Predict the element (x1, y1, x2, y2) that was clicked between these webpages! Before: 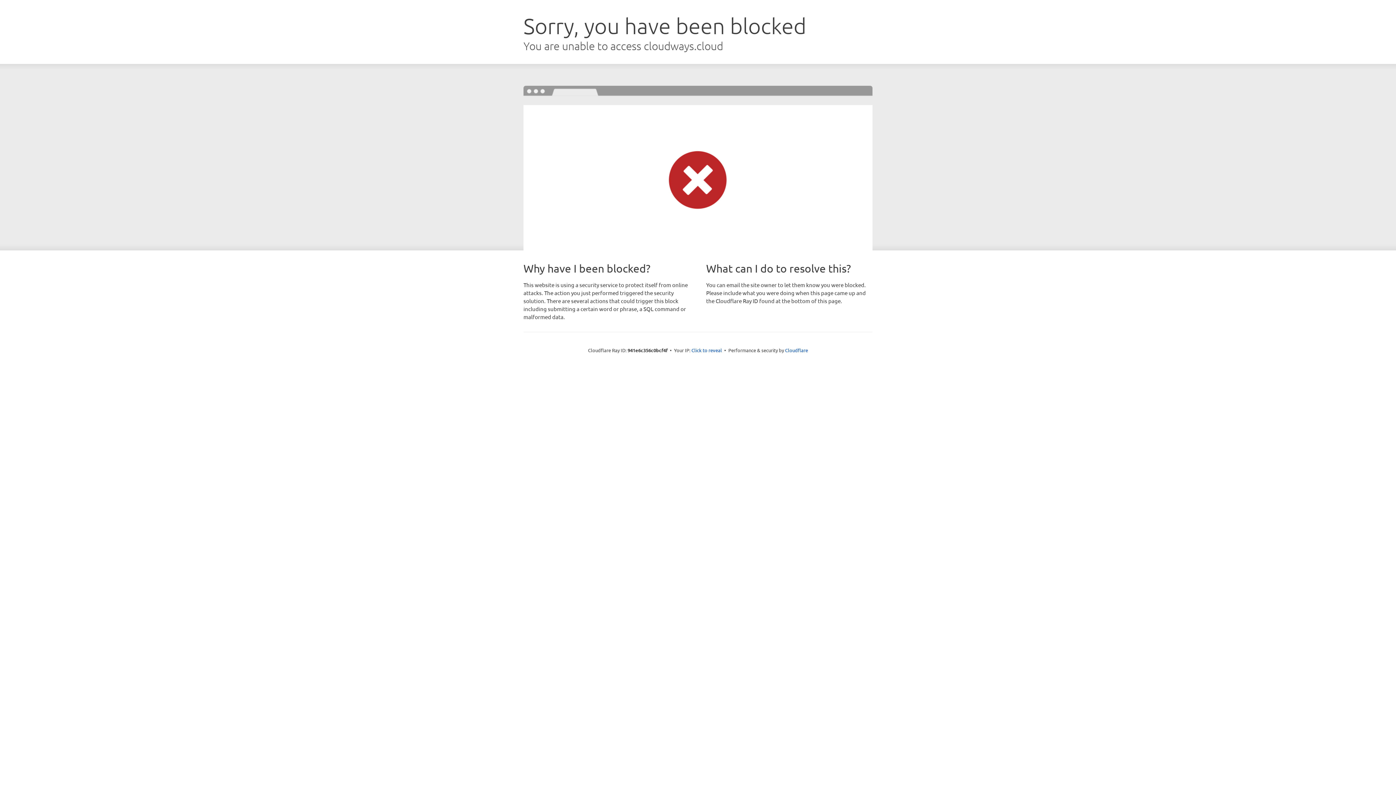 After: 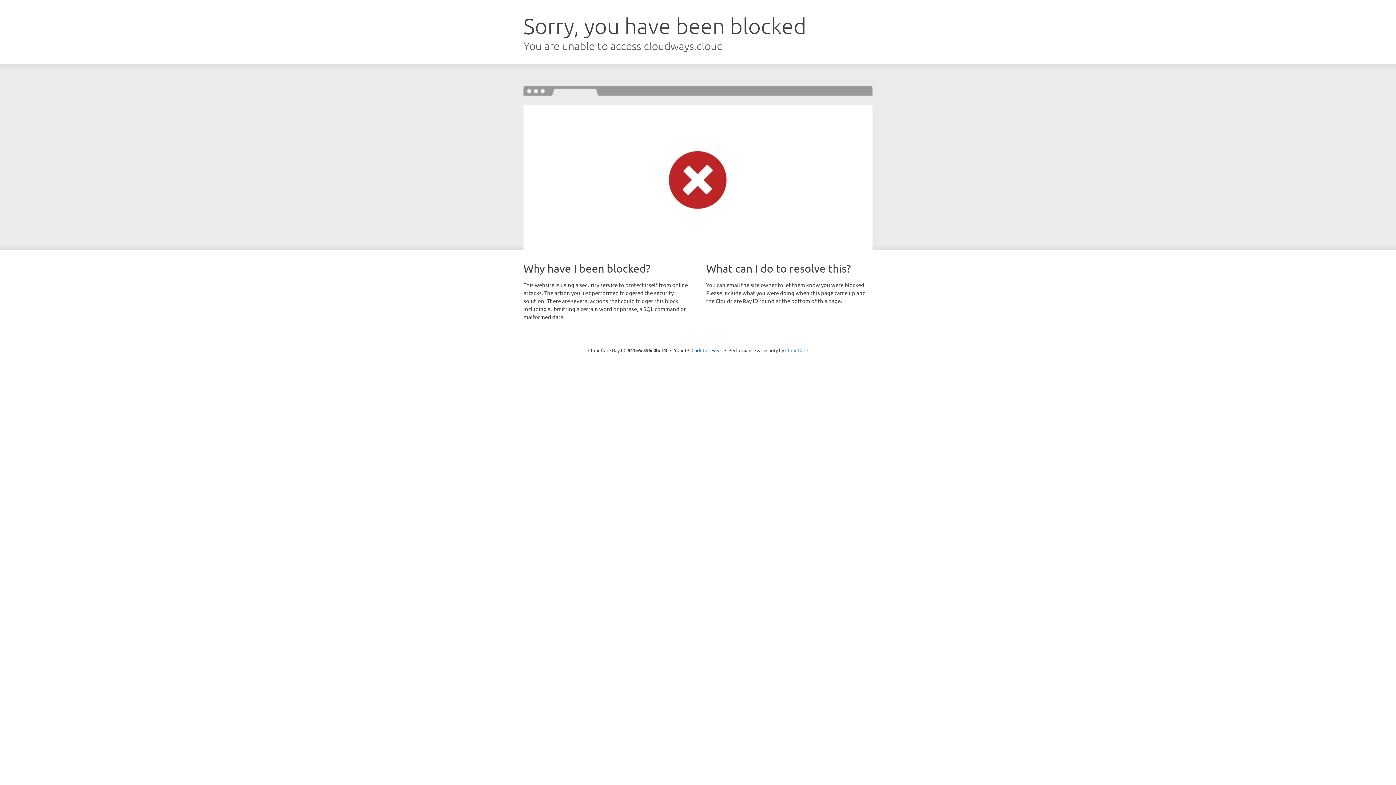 Action: bbox: (785, 347, 808, 353) label: Cloudflare